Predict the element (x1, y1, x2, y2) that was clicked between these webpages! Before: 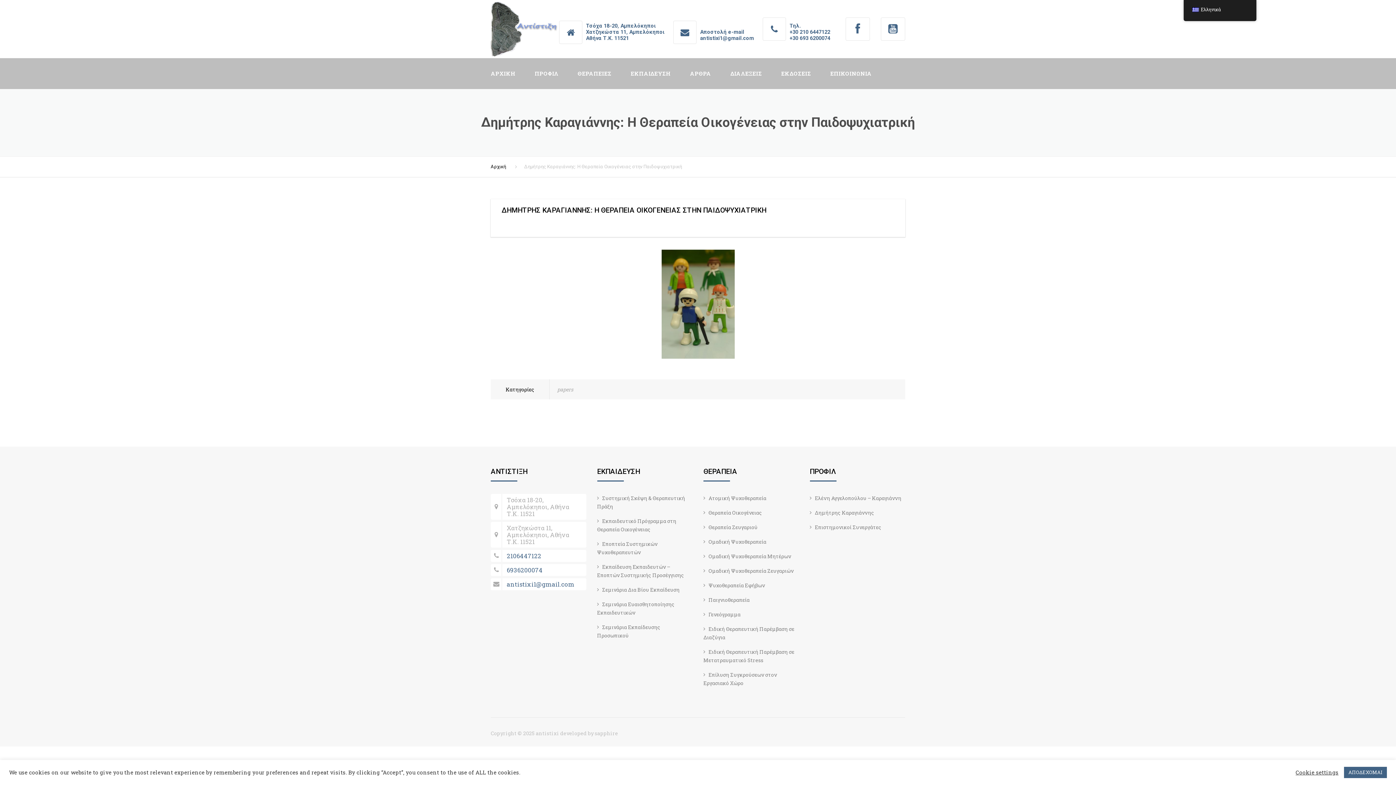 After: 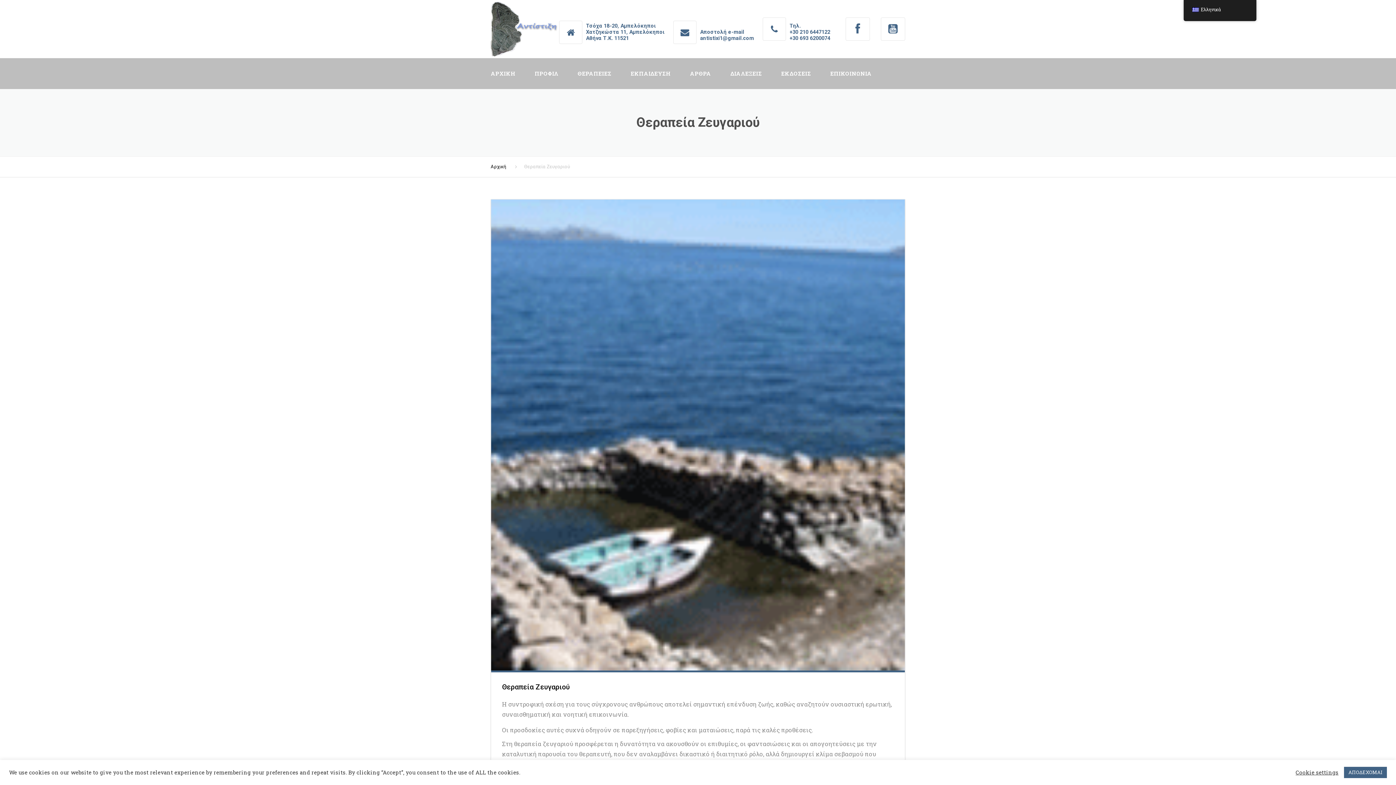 Action: label: Θεραπεία Ζευγαριού bbox: (703, 524, 757, 530)